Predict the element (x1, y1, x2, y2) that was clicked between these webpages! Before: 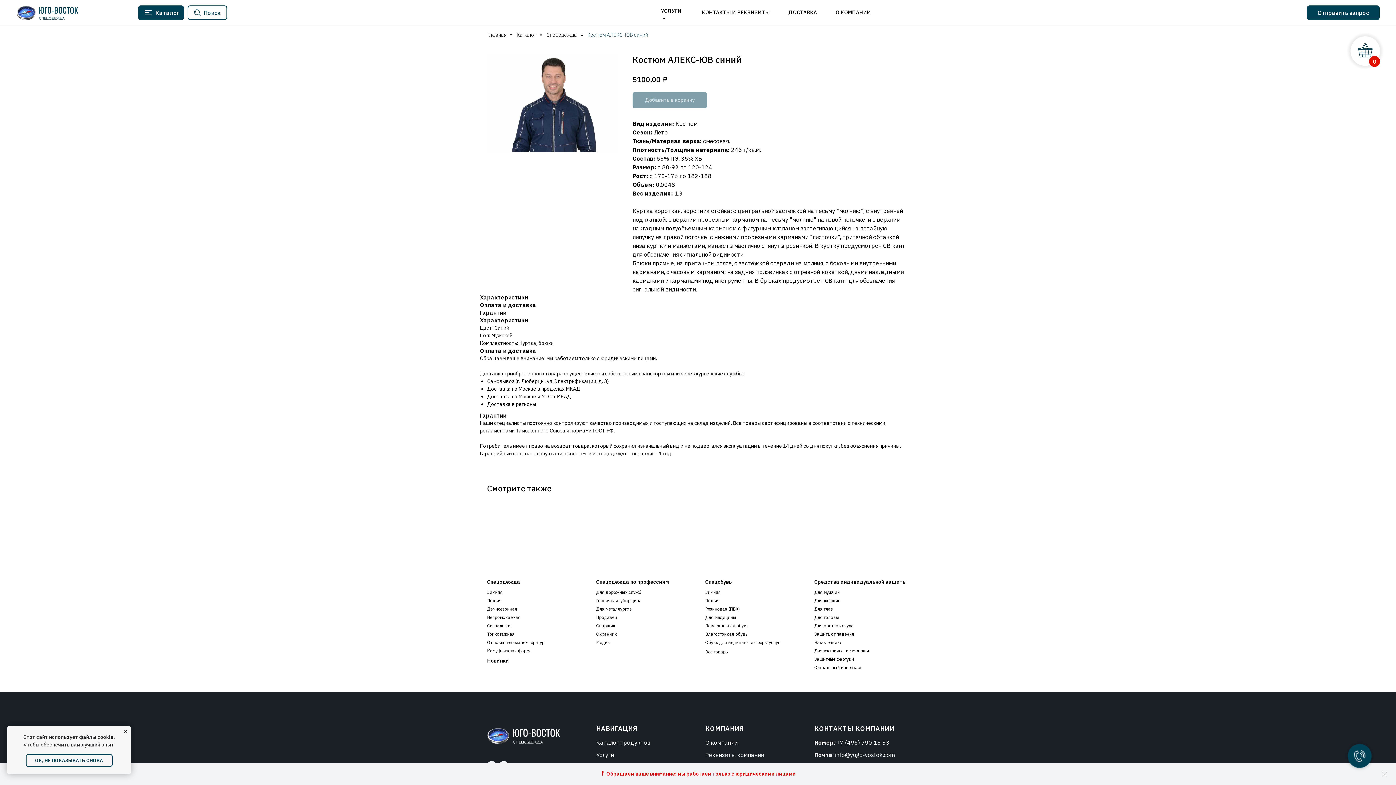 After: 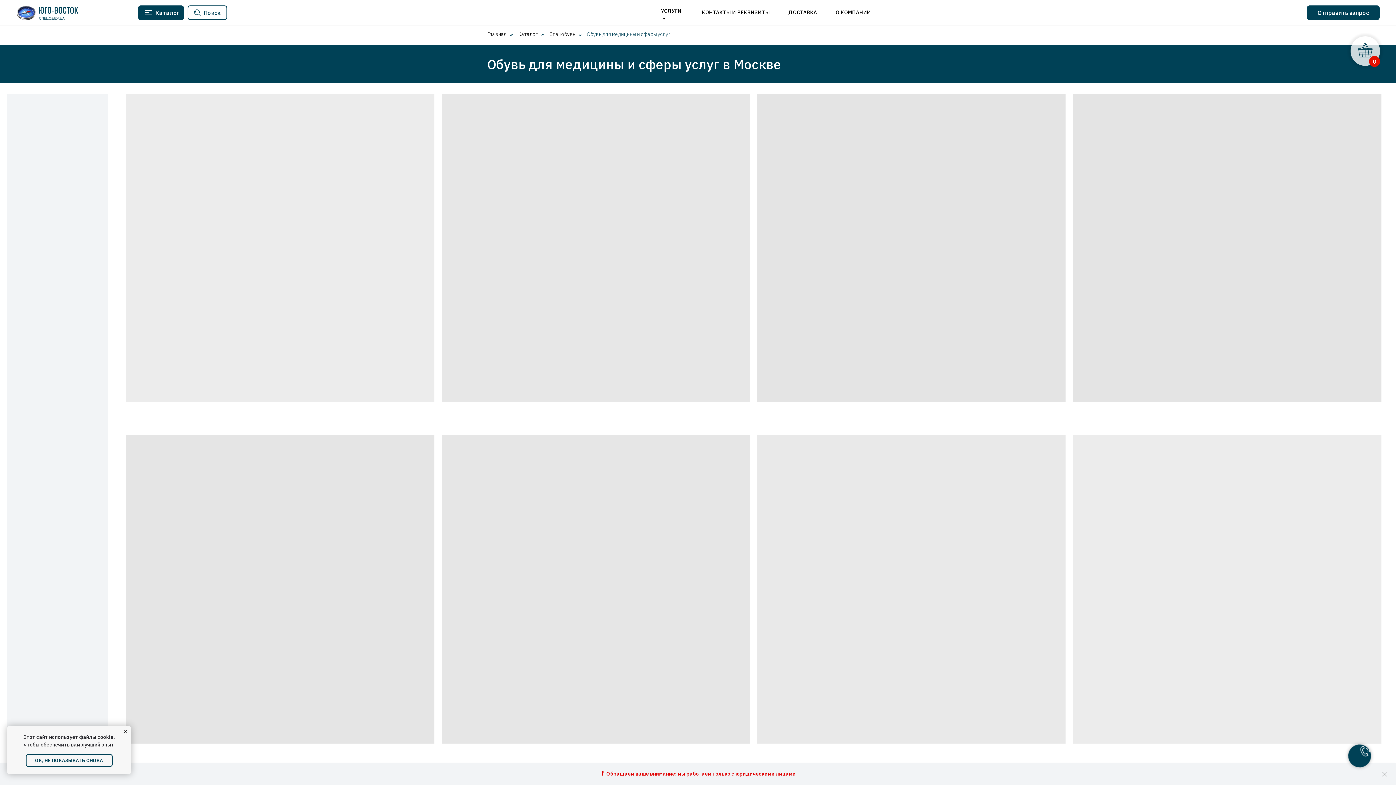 Action: bbox: (705, 623, 748, 628) label: Повседневная обувь